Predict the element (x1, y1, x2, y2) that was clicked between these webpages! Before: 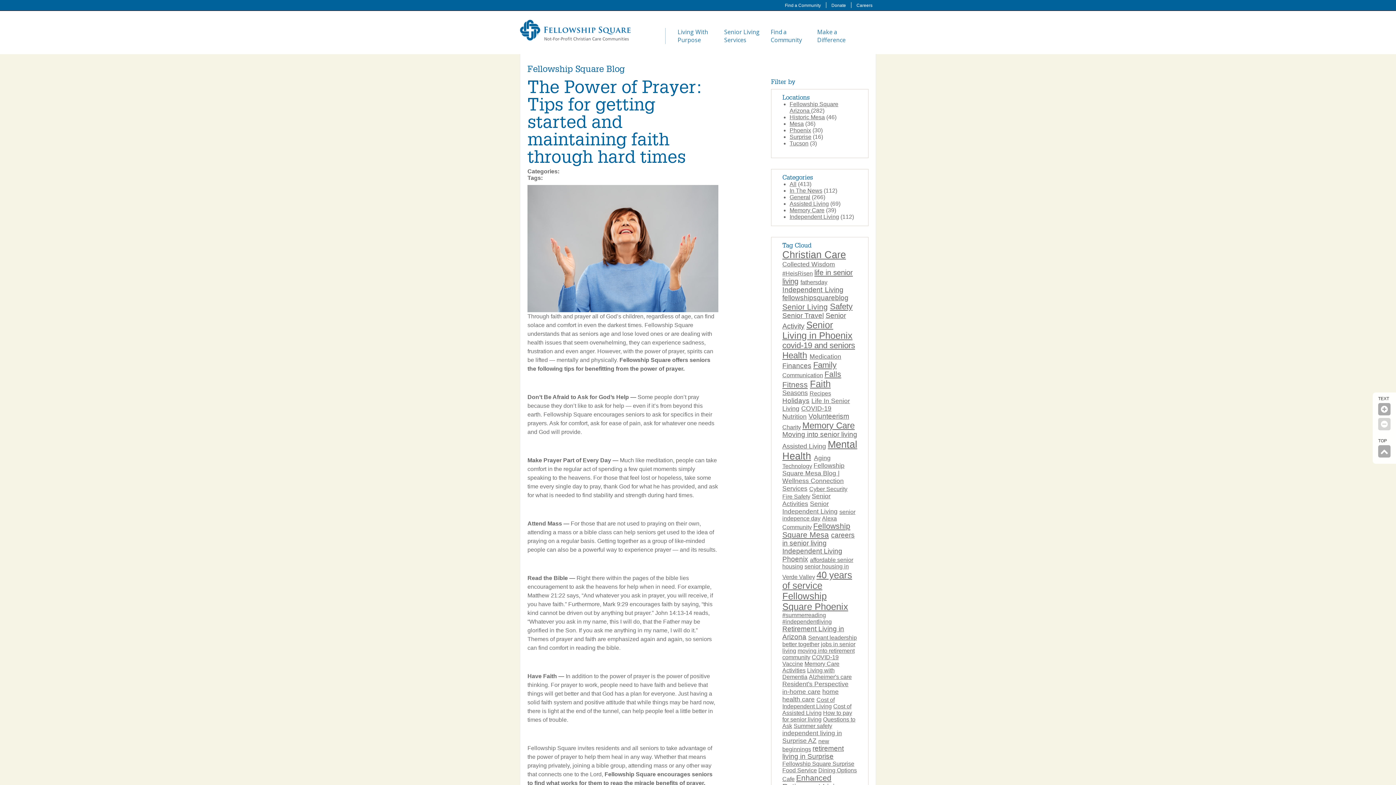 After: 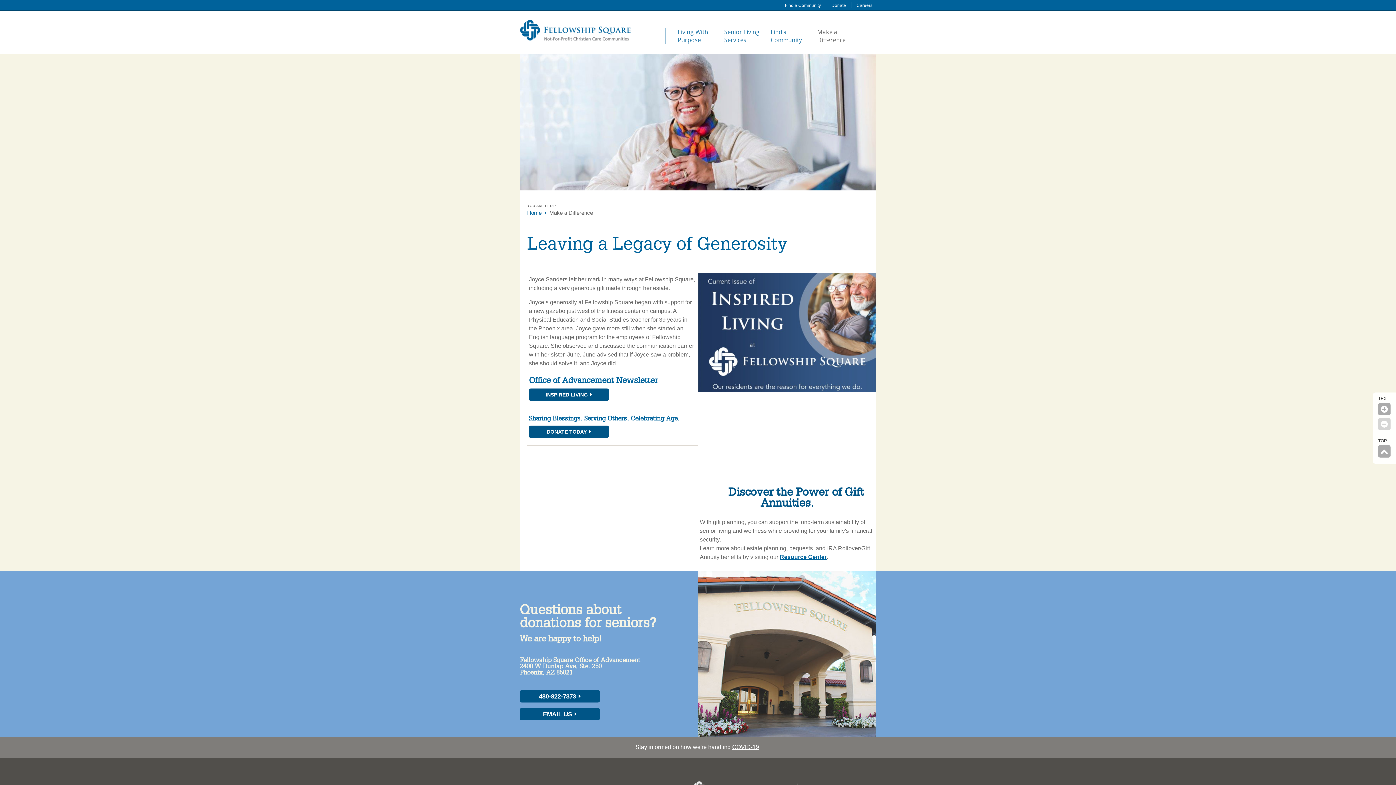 Action: label: Make a Difference bbox: (817, 28, 845, 44)